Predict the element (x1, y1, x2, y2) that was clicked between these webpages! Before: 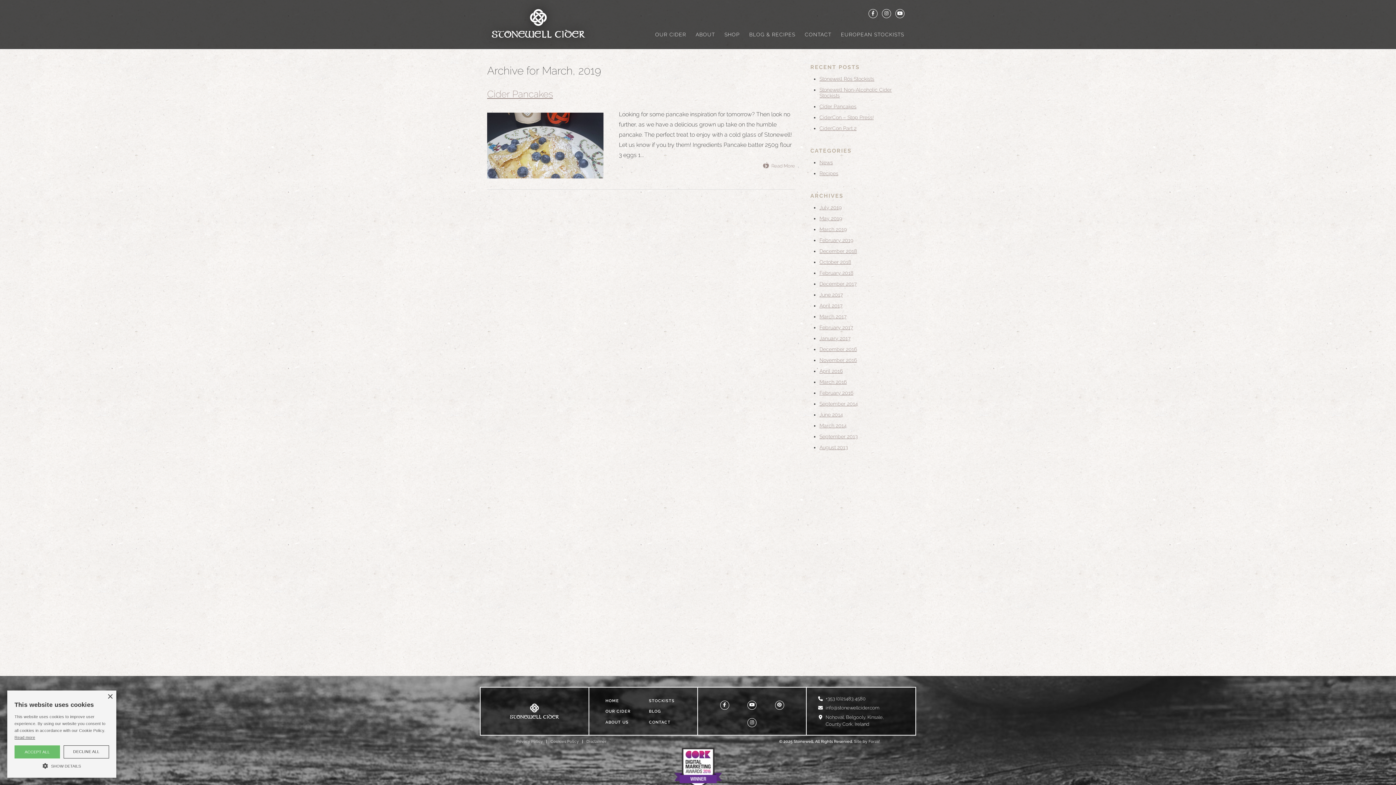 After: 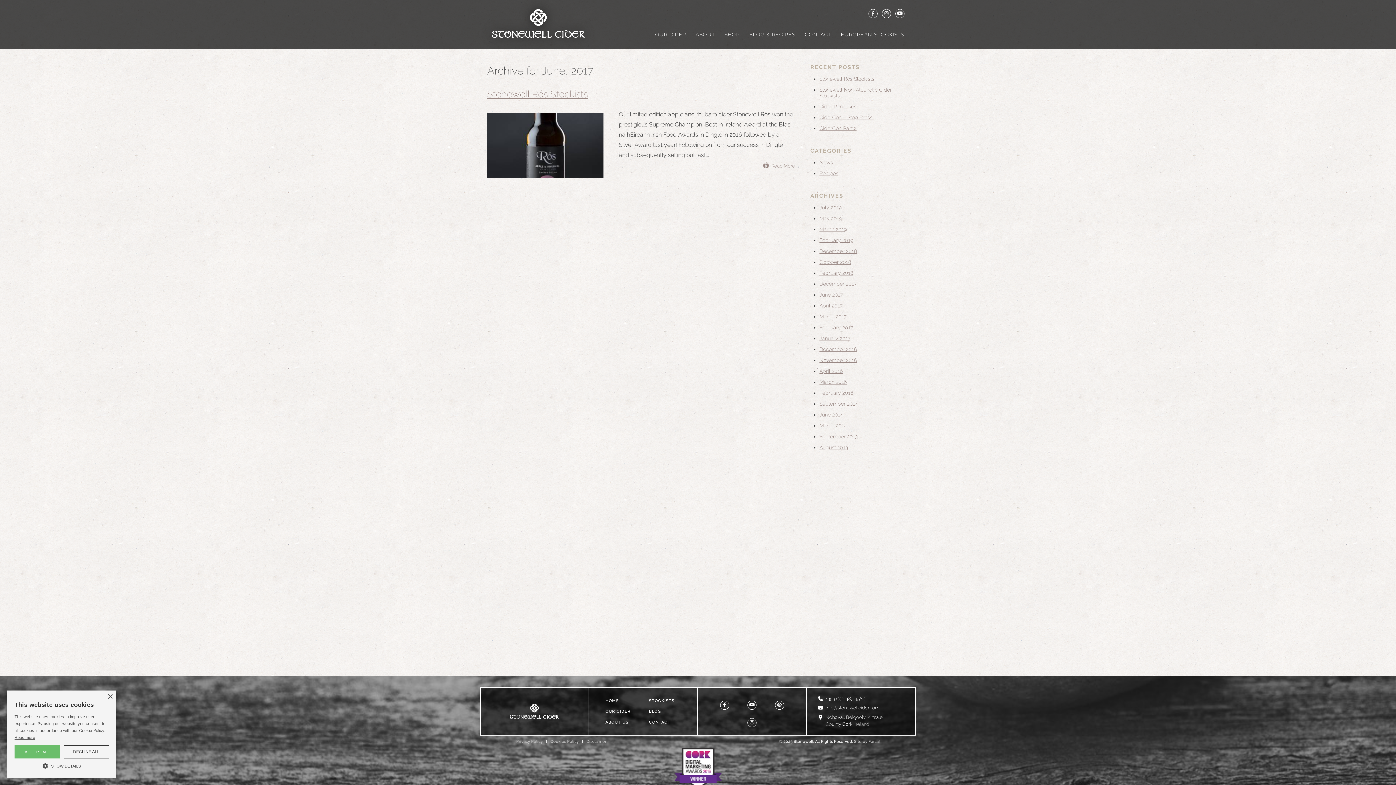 Action: label: June 2017 bbox: (819, 291, 842, 297)